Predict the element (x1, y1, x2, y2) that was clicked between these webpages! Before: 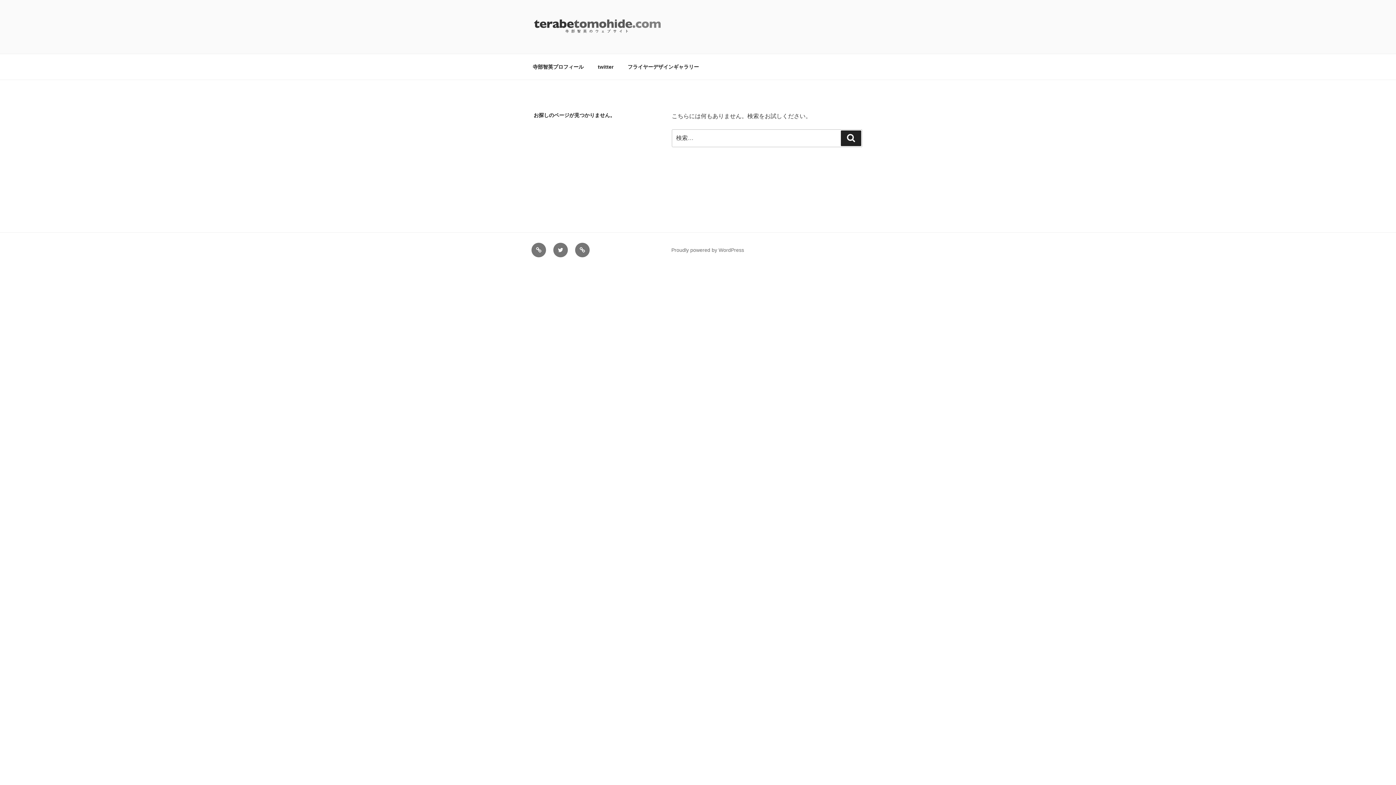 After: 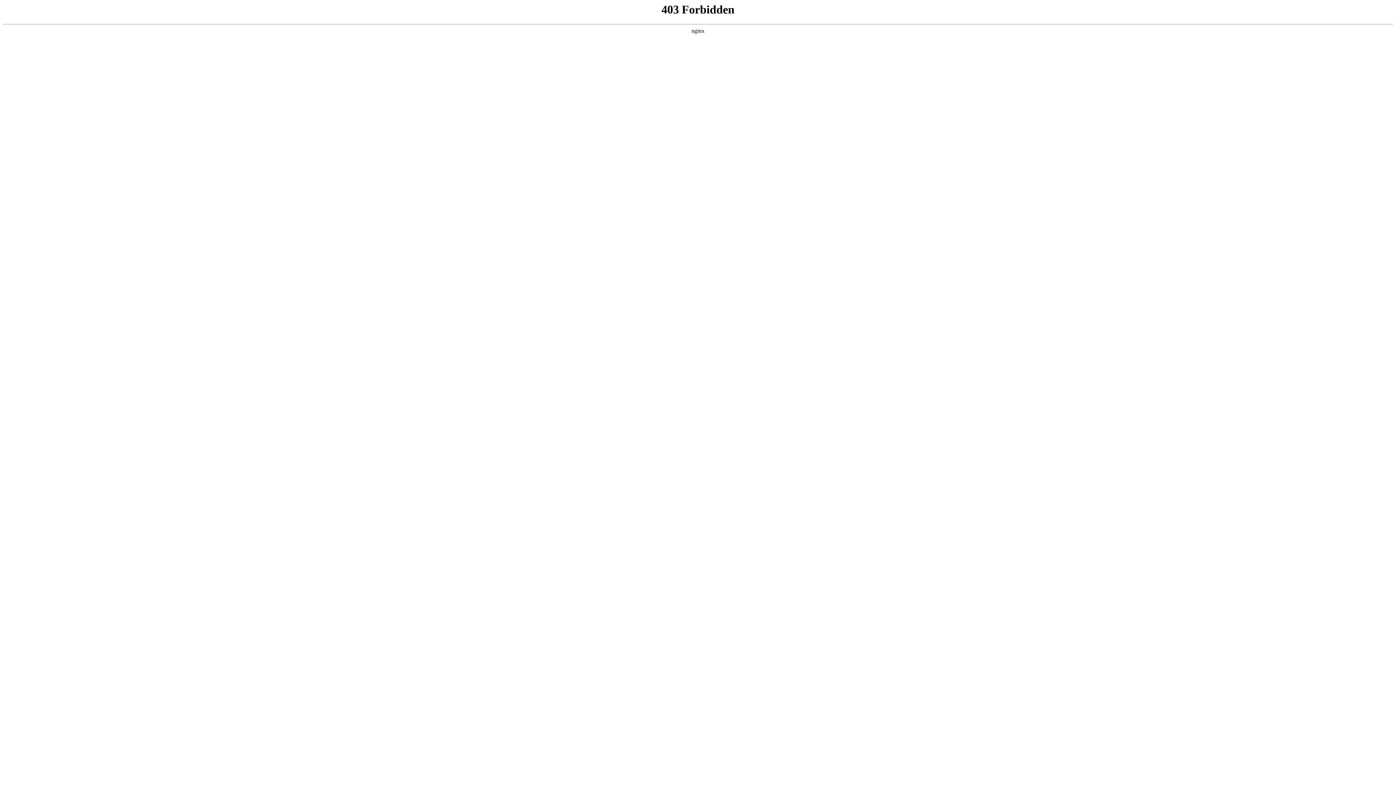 Action: label: Proudly powered by WordPress bbox: (671, 247, 744, 253)